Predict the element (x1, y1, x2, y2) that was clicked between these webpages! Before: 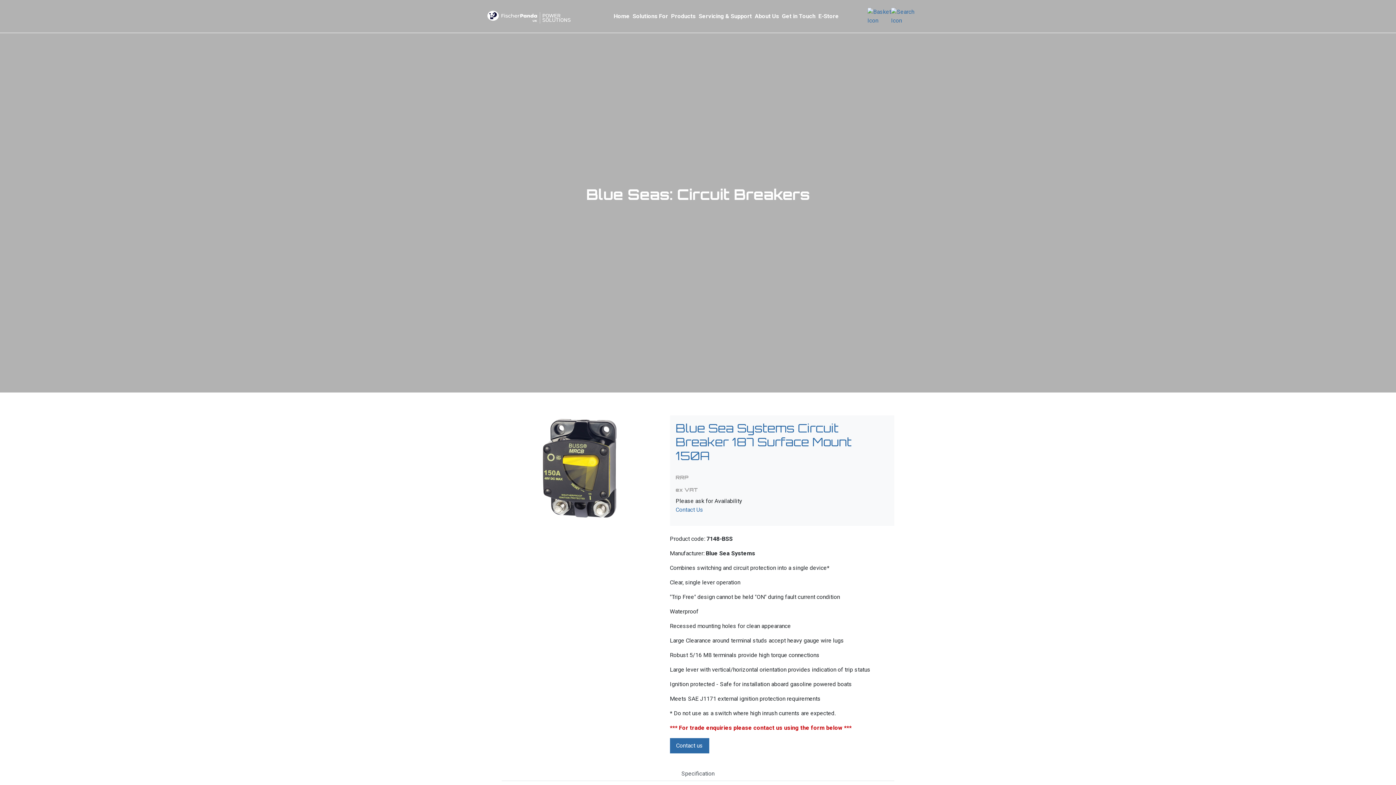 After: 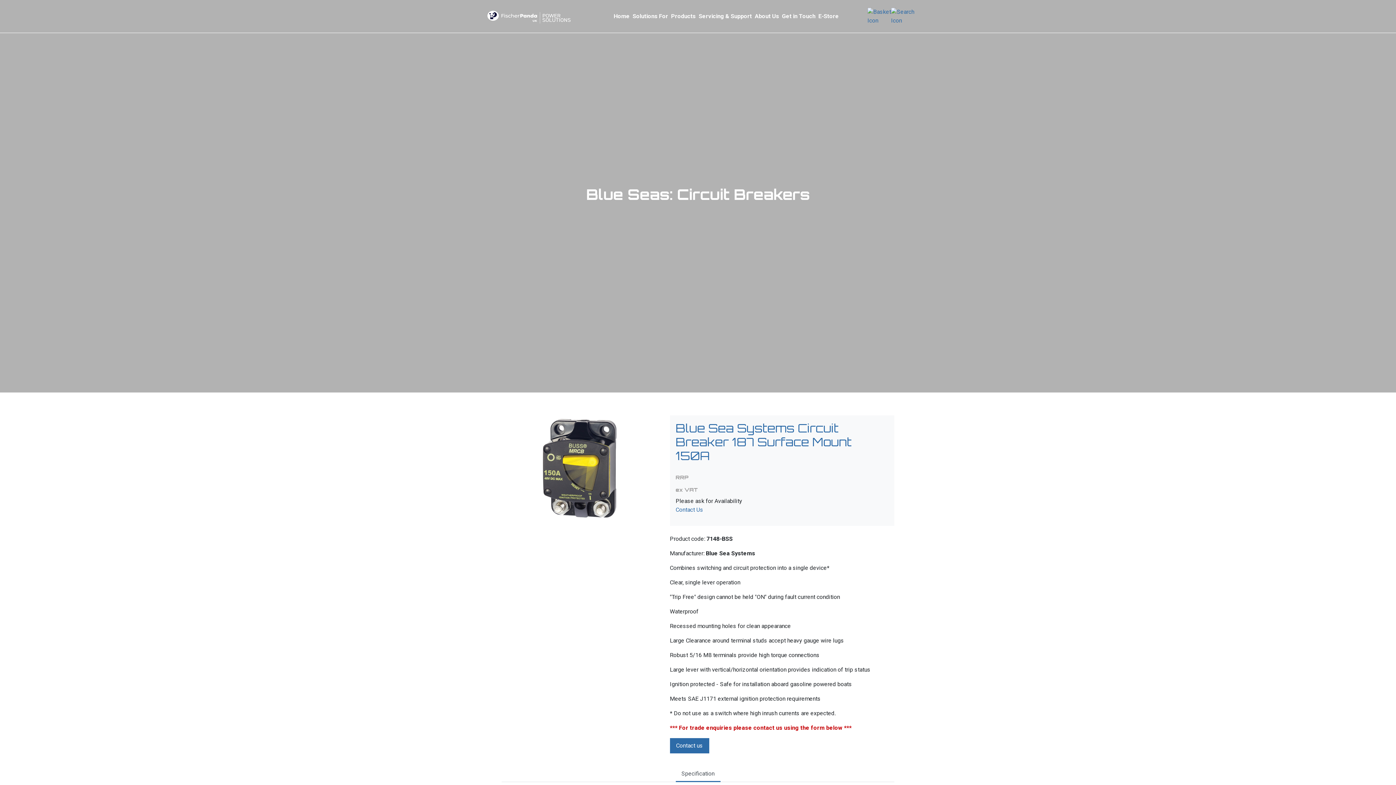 Action: bbox: (675, 766, 720, 781) label: Specification